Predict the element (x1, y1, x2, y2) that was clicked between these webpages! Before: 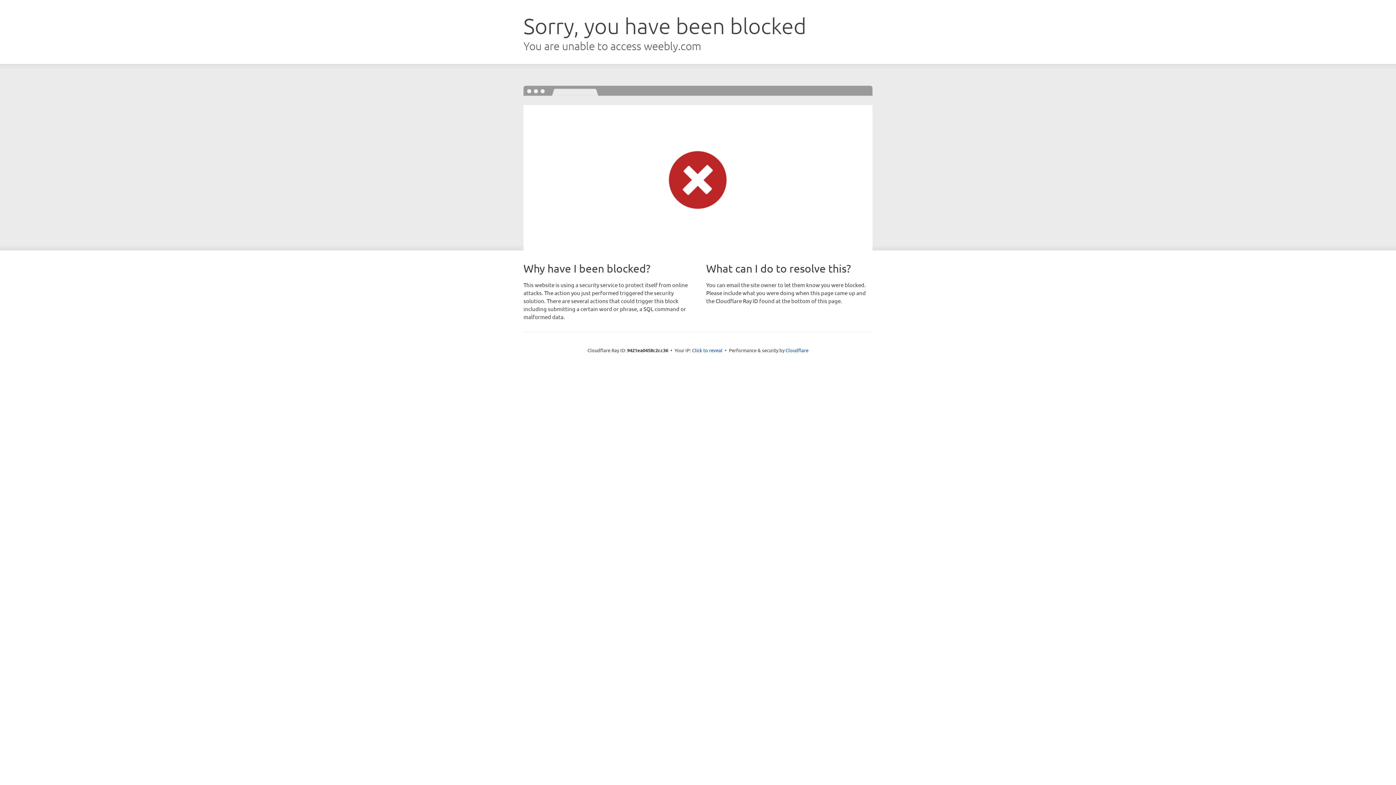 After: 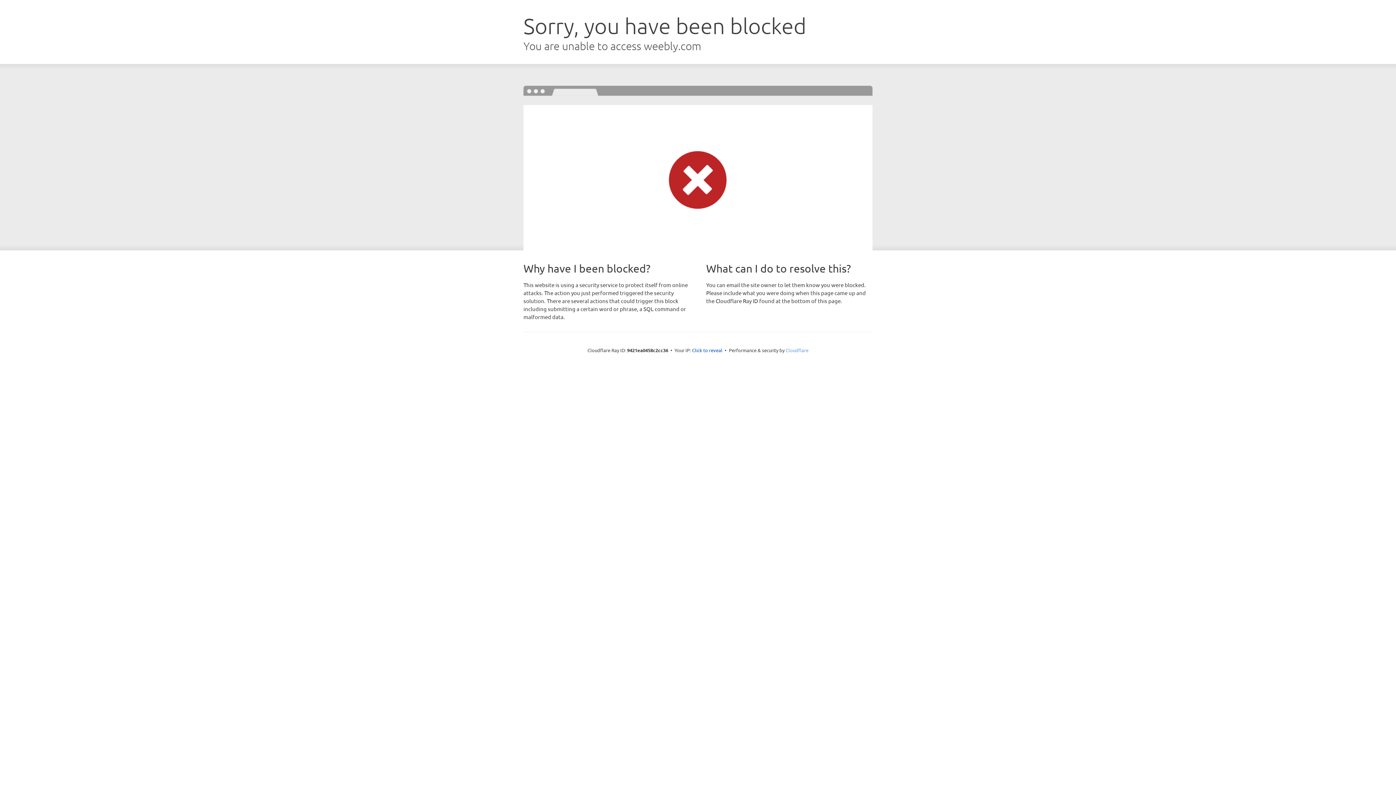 Action: label: Cloudflare bbox: (785, 347, 808, 353)